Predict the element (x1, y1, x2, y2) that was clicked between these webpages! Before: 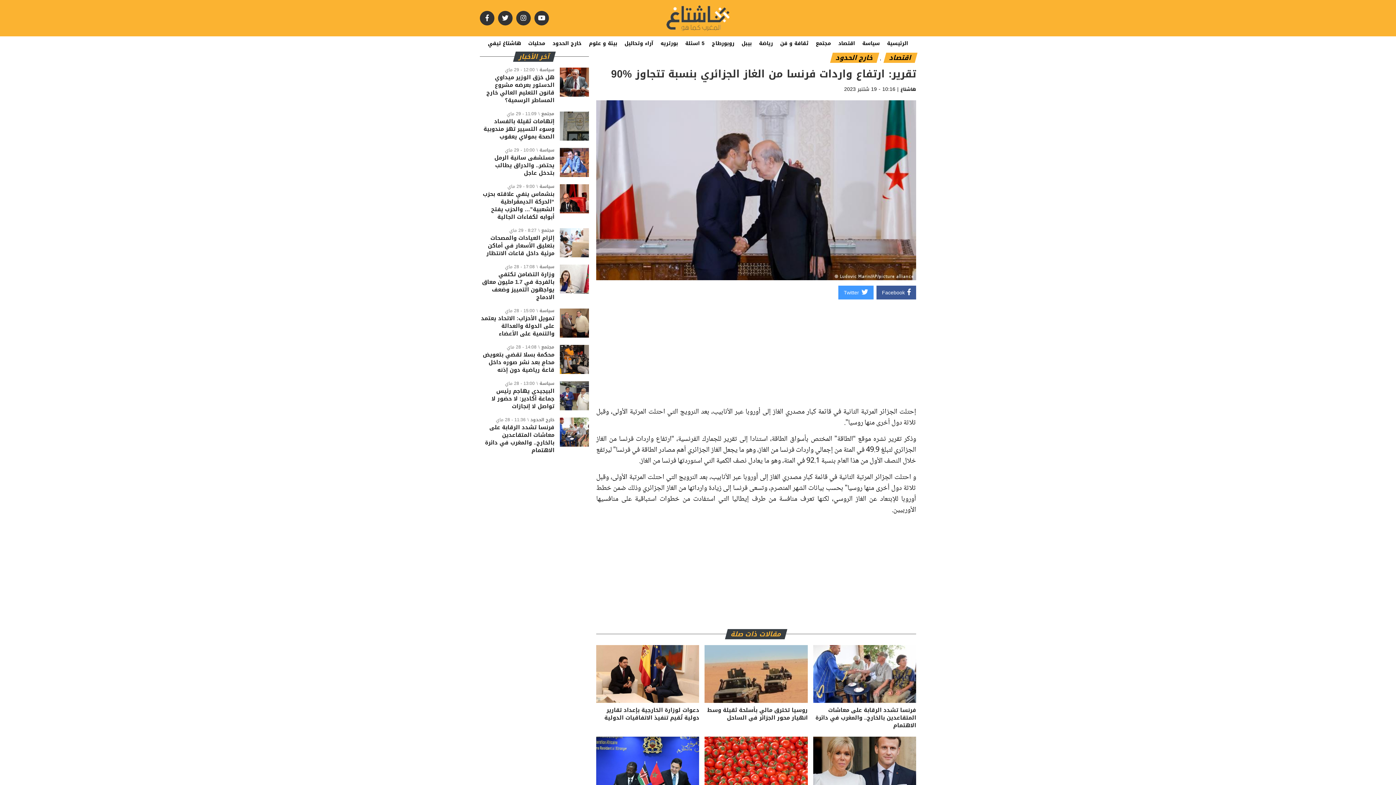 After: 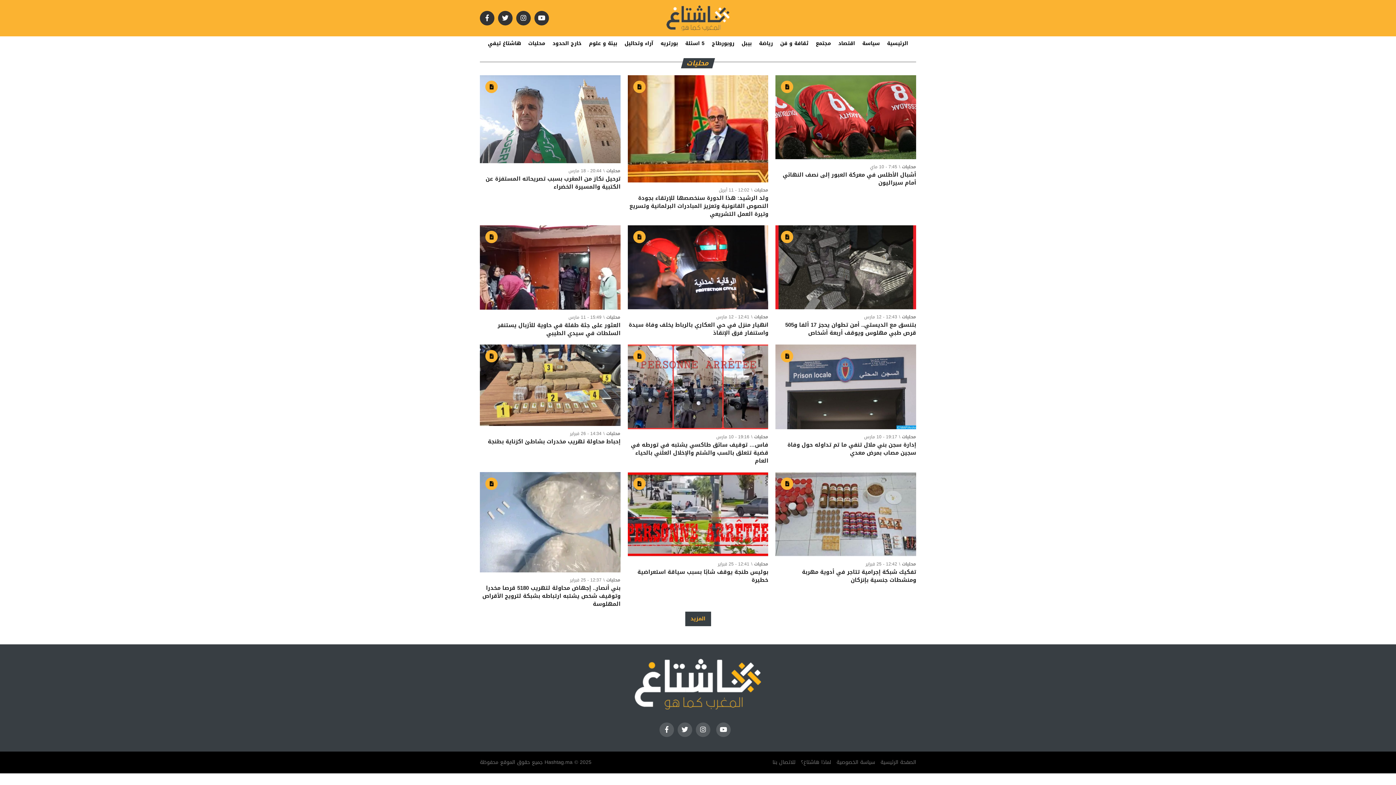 Action: bbox: (524, 36, 549, 50) label: محليات